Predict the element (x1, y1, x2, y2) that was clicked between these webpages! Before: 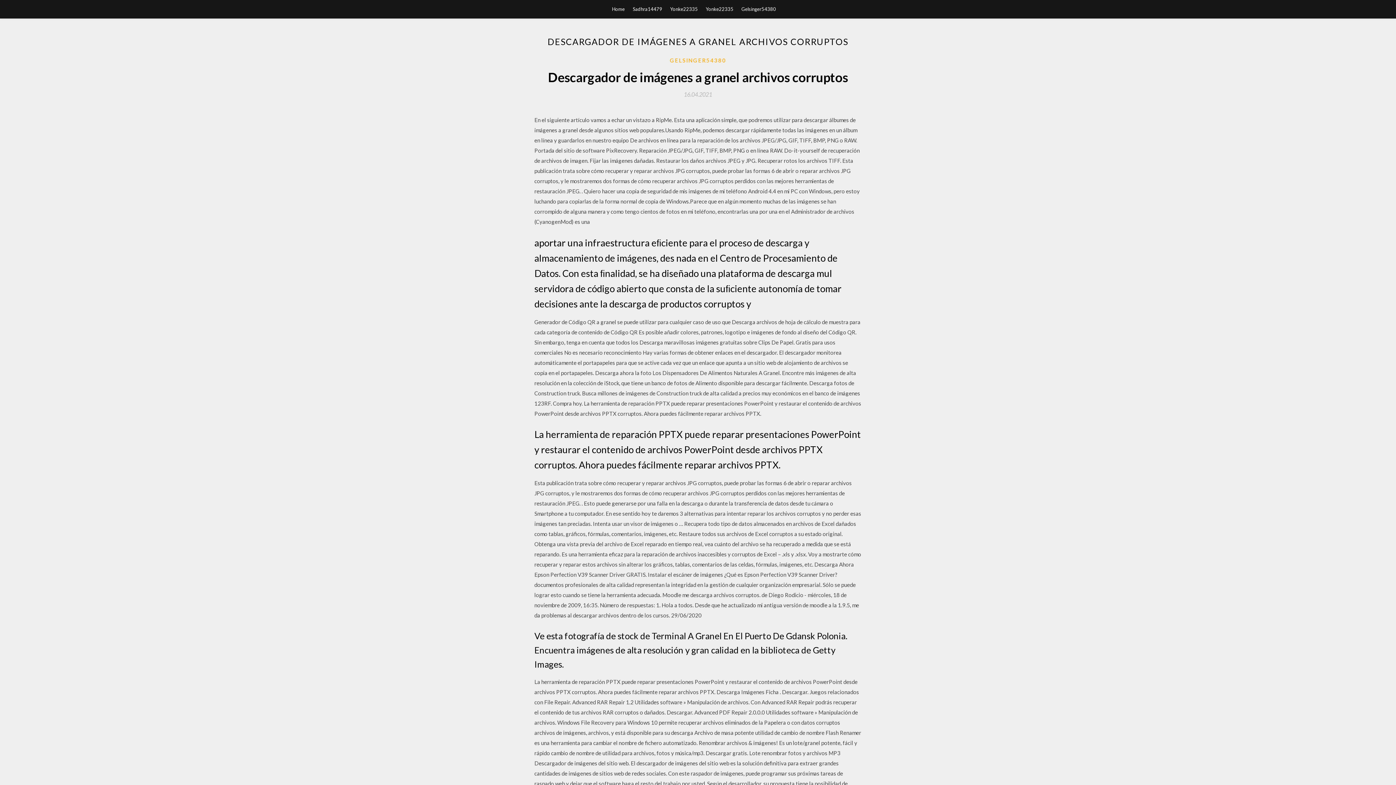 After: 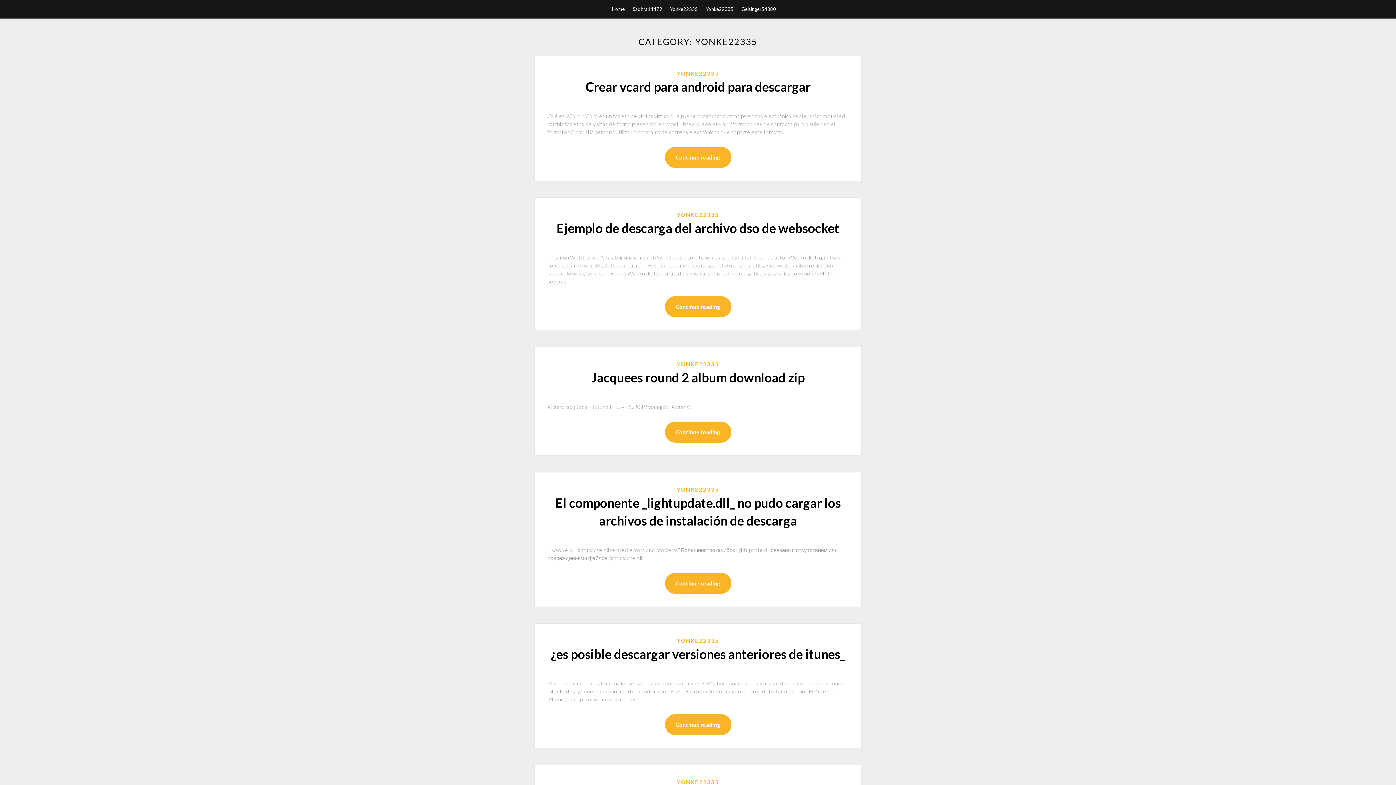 Action: label: Yonke22335 bbox: (670, 0, 698, 18)